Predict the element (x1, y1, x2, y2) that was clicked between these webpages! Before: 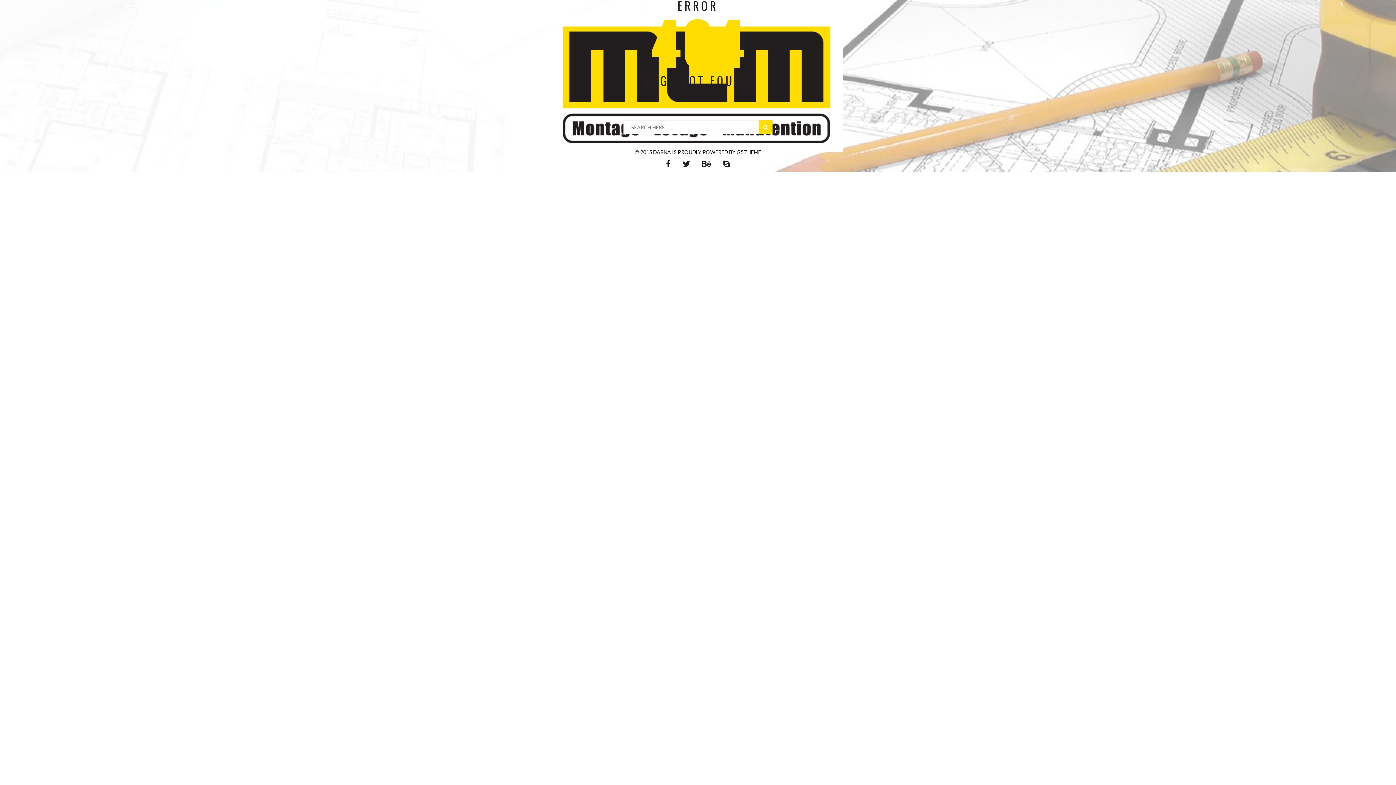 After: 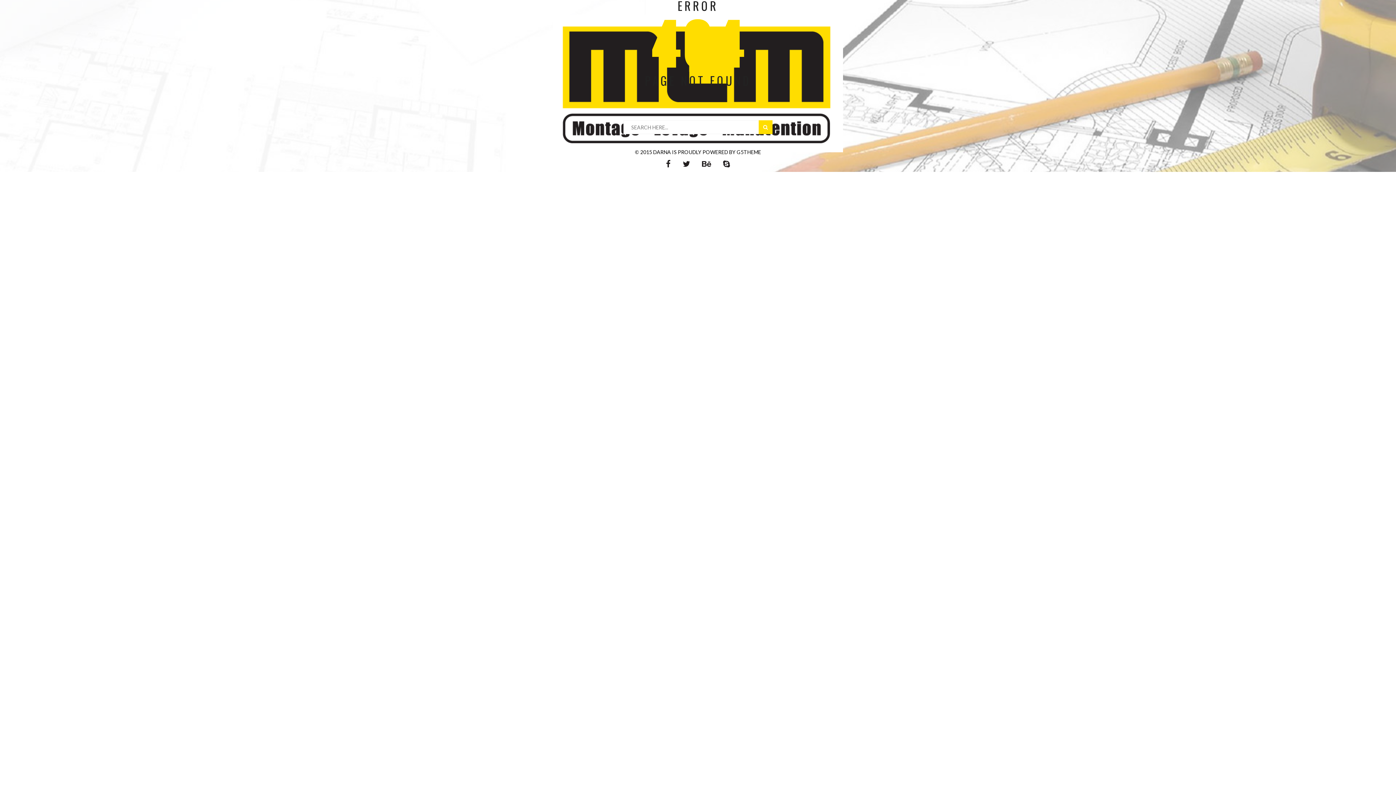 Action: bbox: (660, 158, 676, 168)